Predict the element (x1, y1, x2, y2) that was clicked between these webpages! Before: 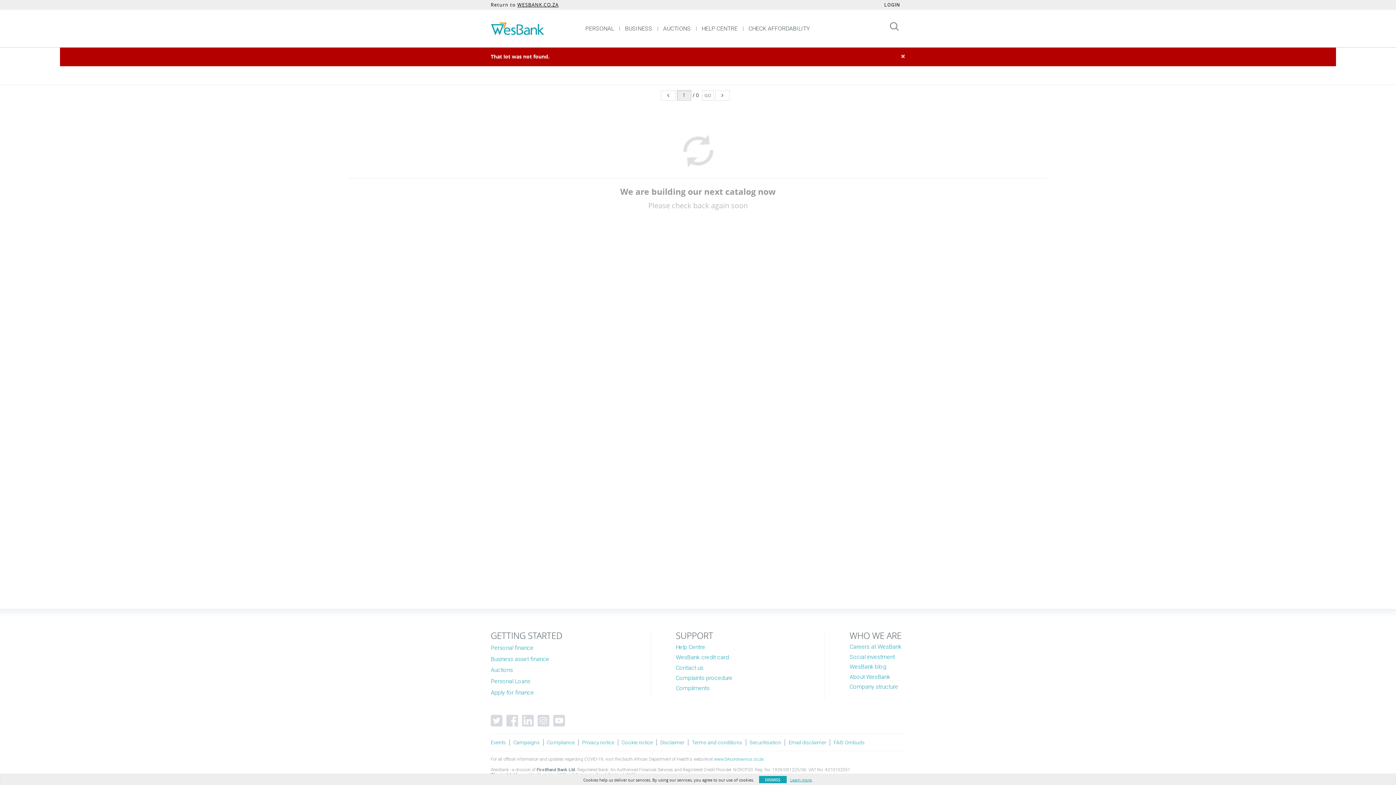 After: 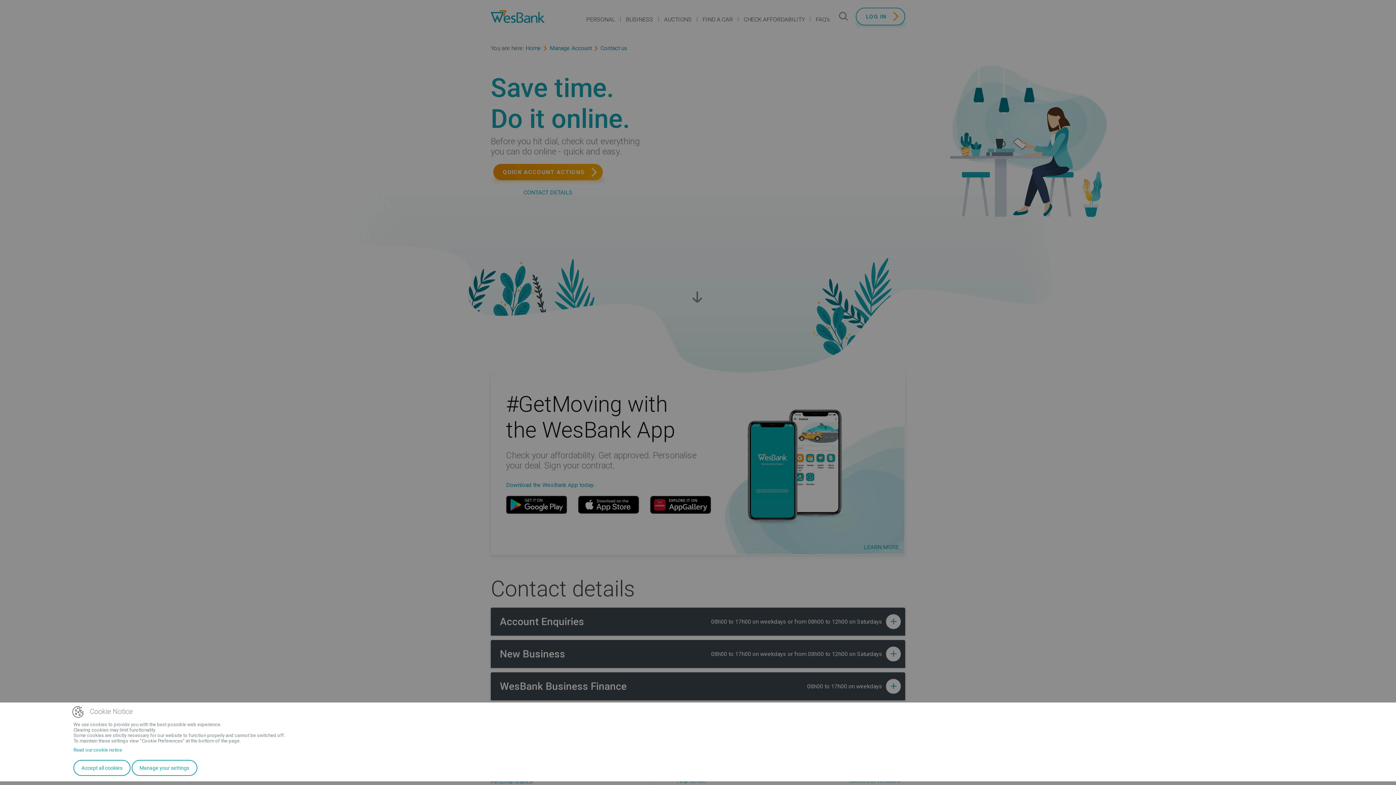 Action: bbox: (676, 664, 703, 671) label: Contact us